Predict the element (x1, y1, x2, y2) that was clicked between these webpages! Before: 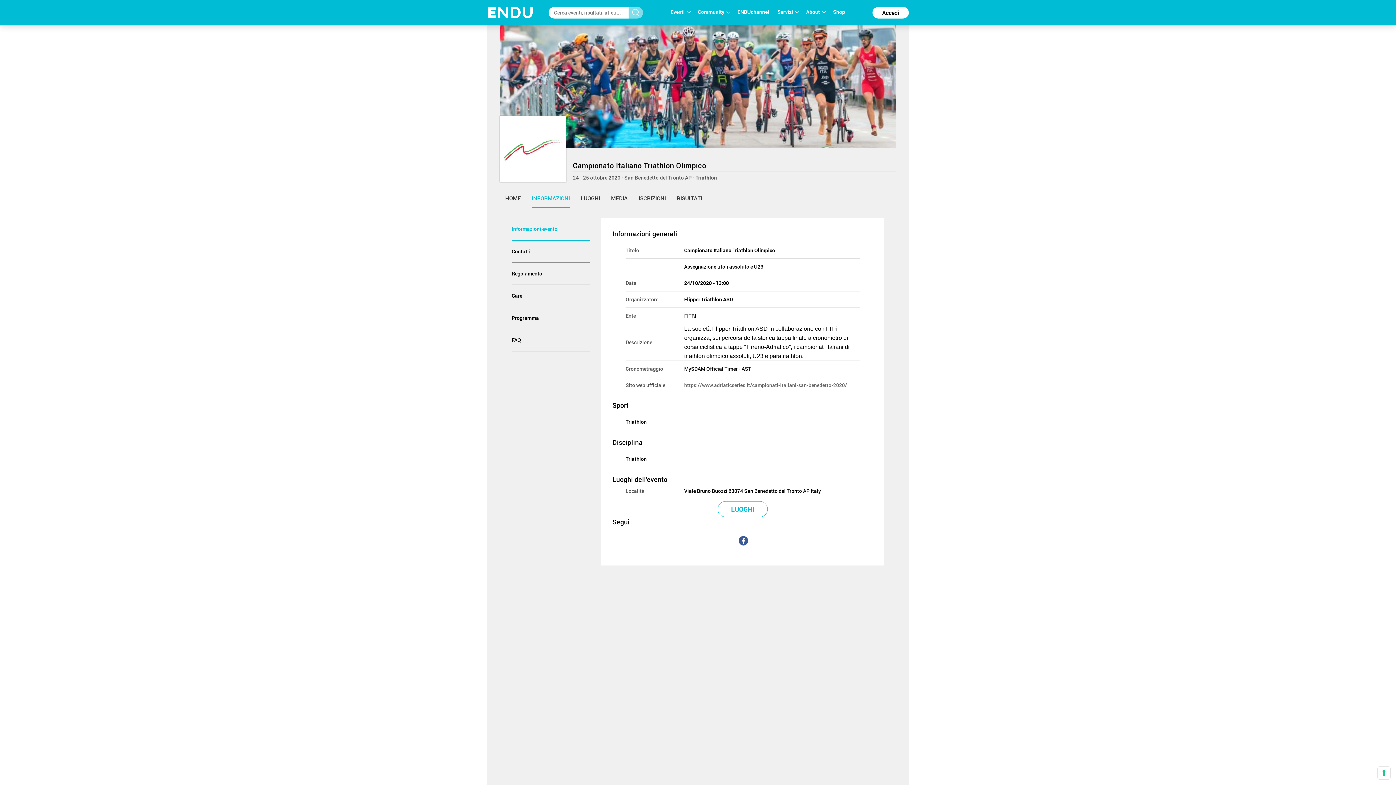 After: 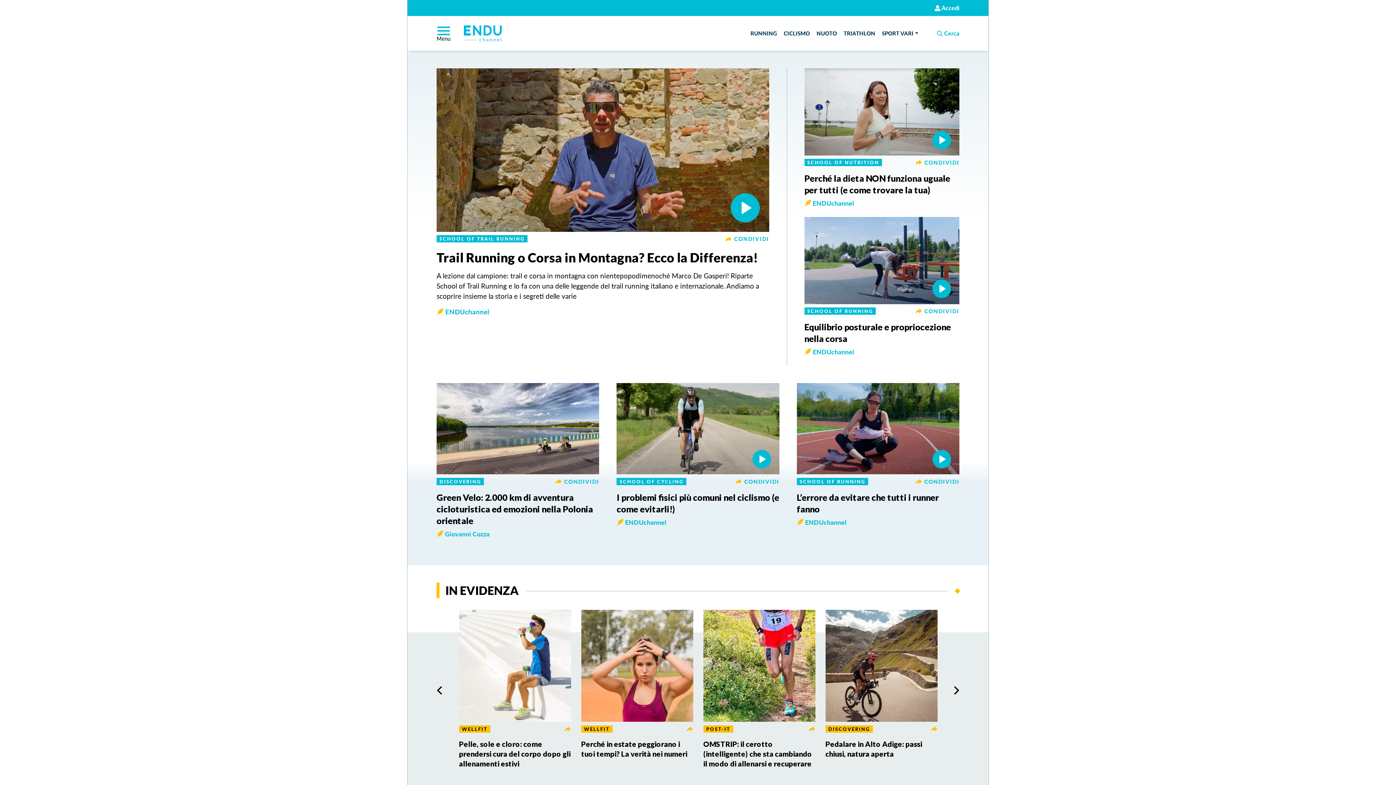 Action: bbox: (737, 8, 770, 24) label: ENDUchannel 